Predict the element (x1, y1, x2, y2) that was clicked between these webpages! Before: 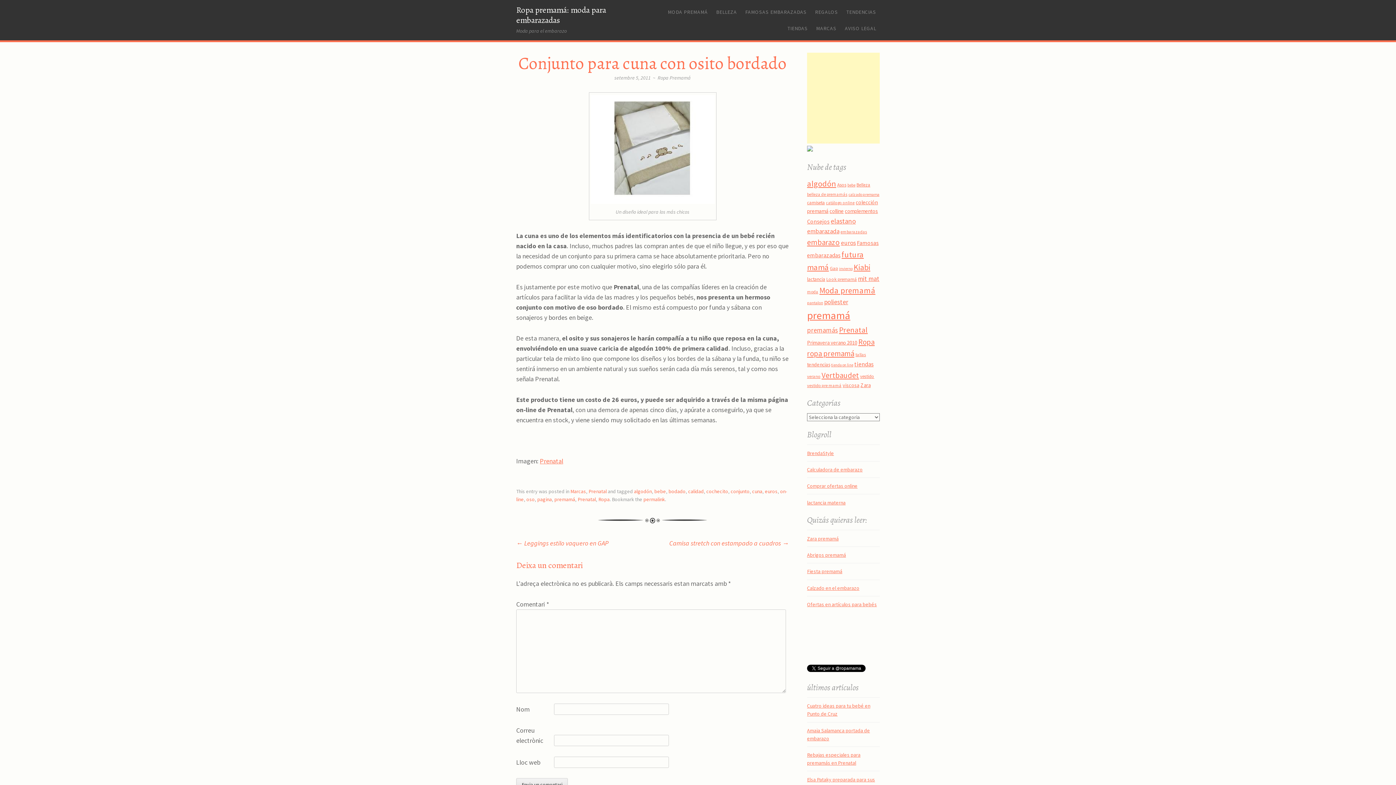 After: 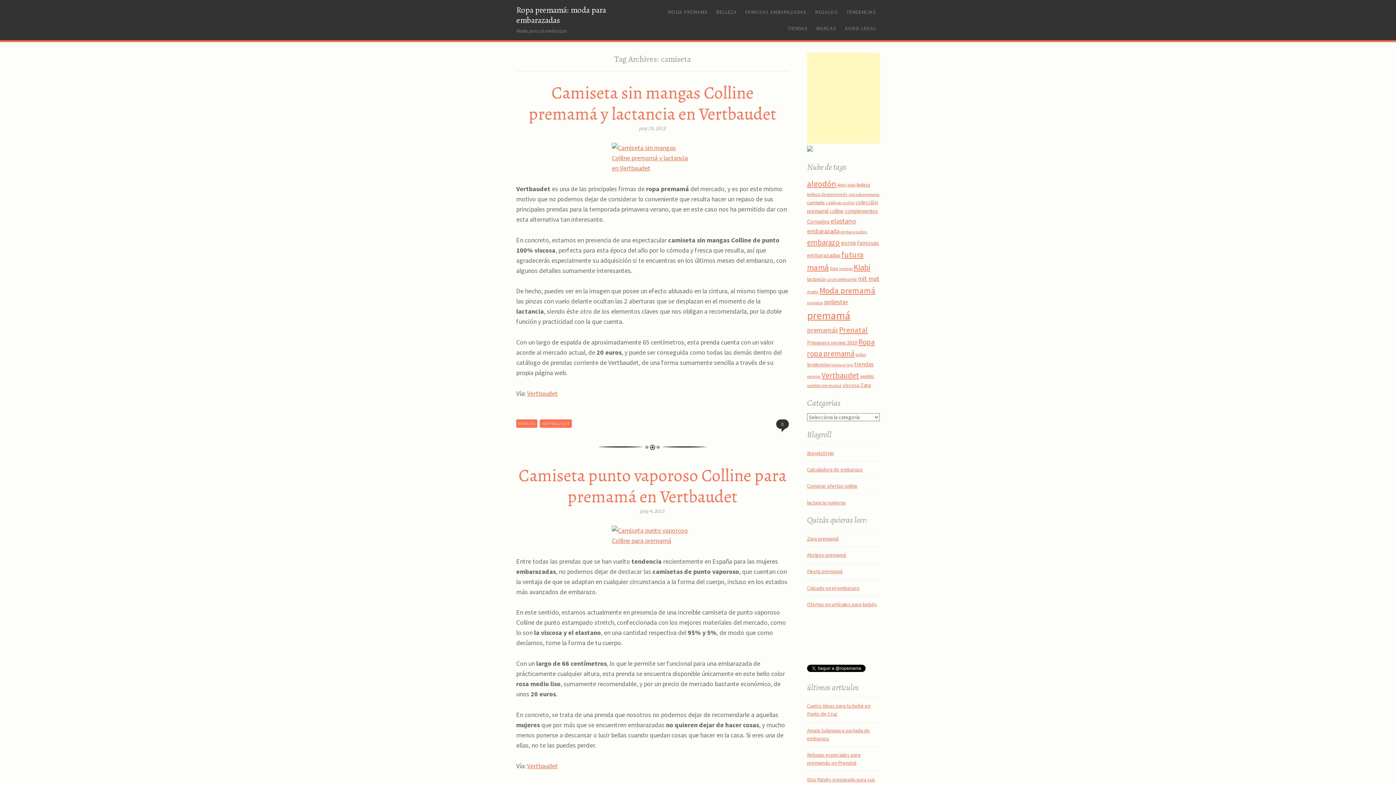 Action: label: camiseta (43 elements) bbox: (807, 199, 825, 205)